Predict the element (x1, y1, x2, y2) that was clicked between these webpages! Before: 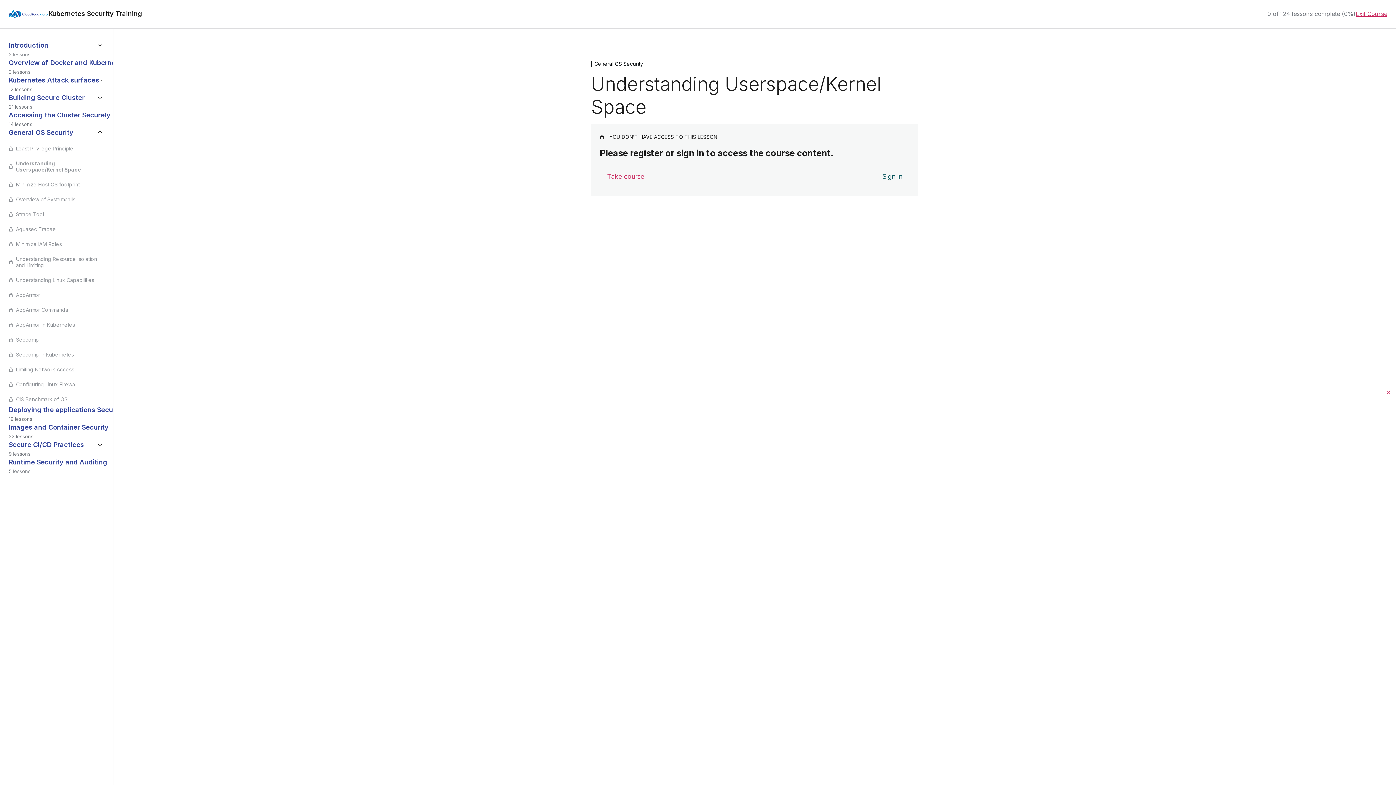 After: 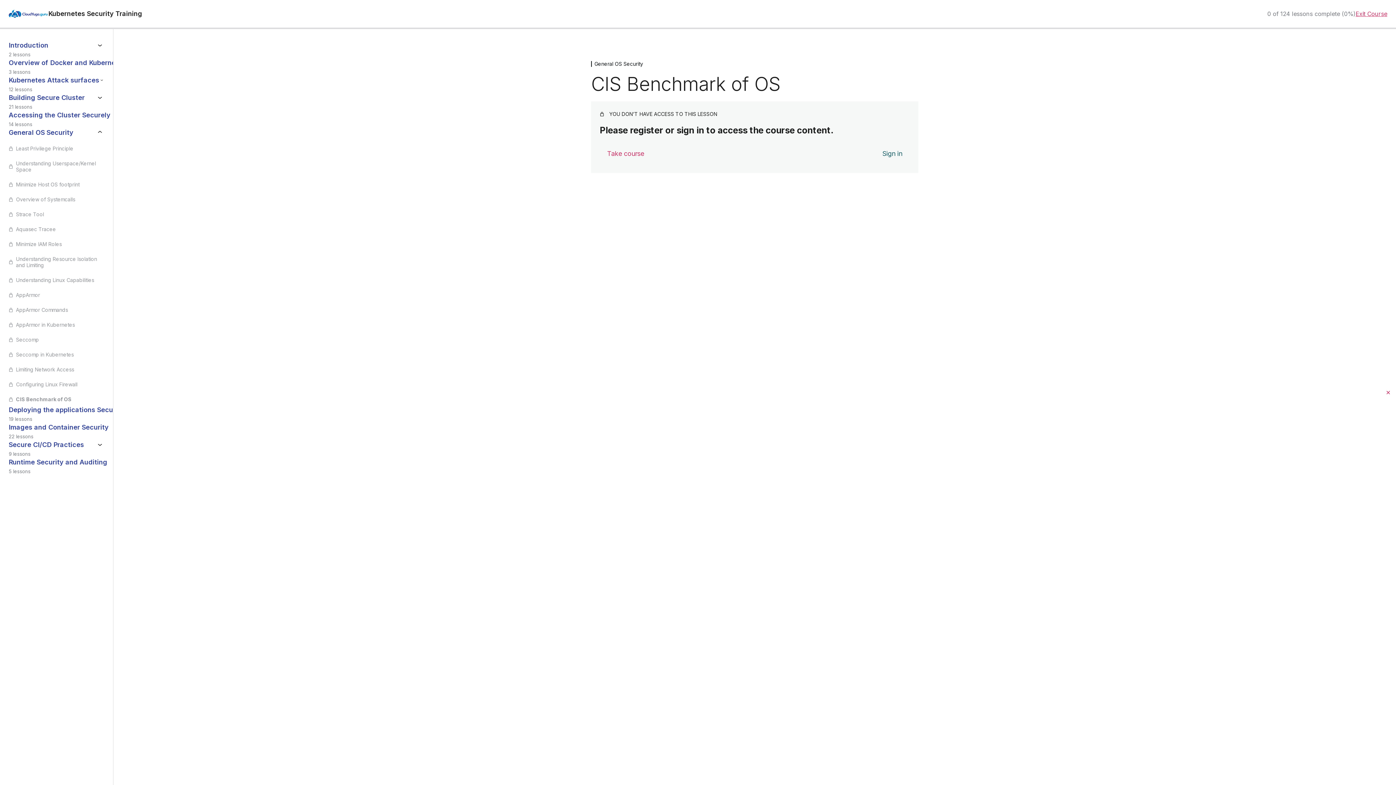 Action: bbox: (8, 396, 104, 402) label: CIS Benchmark of OS